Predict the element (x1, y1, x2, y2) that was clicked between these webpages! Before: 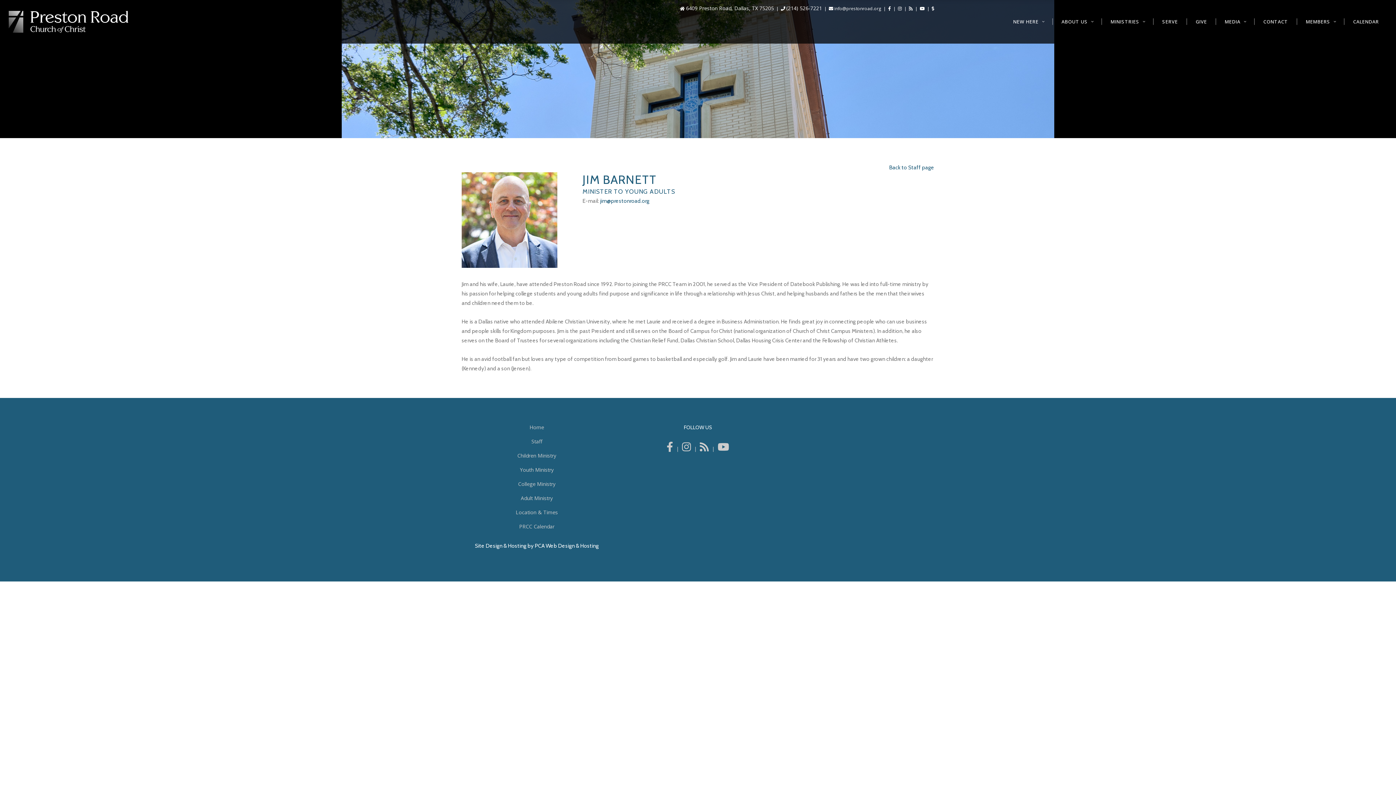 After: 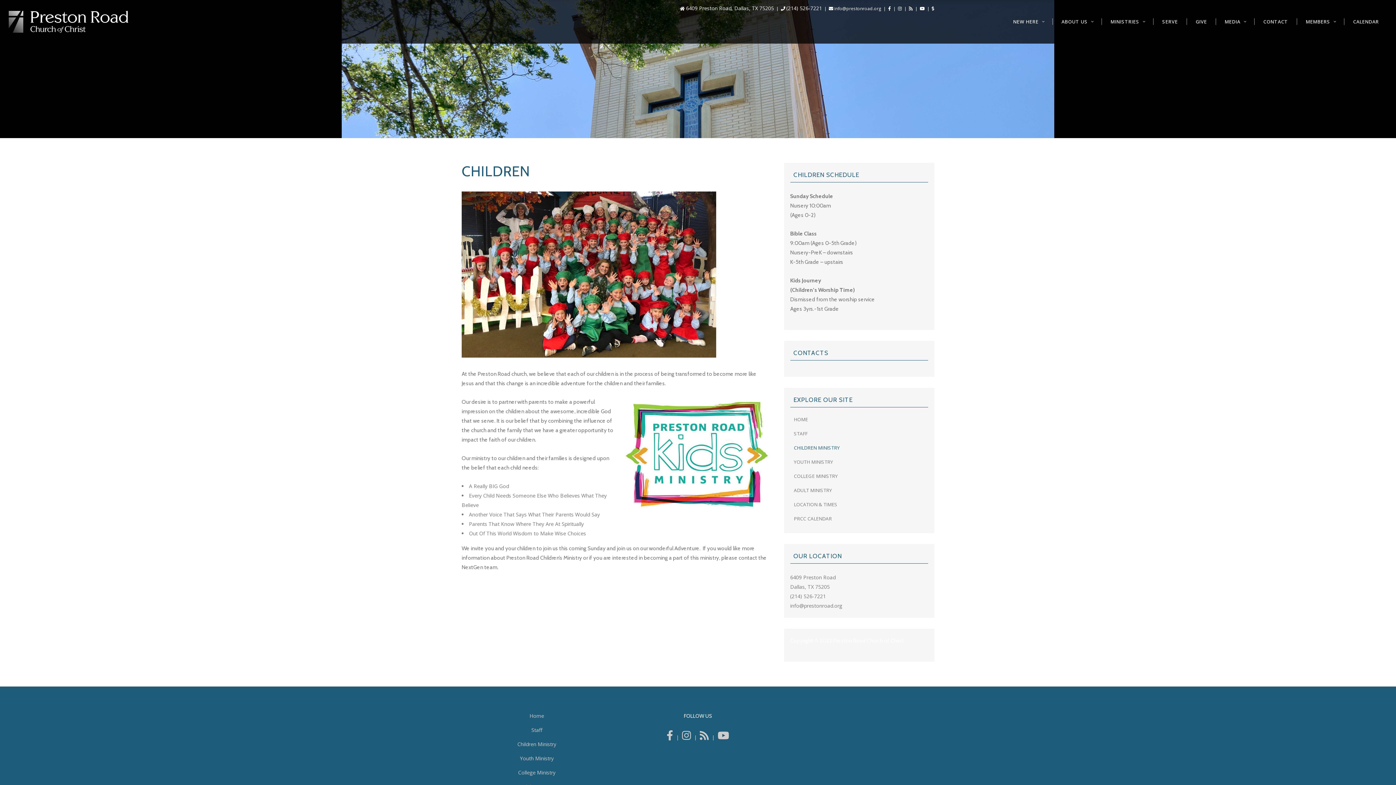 Action: label: Children Ministry bbox: (517, 452, 556, 459)